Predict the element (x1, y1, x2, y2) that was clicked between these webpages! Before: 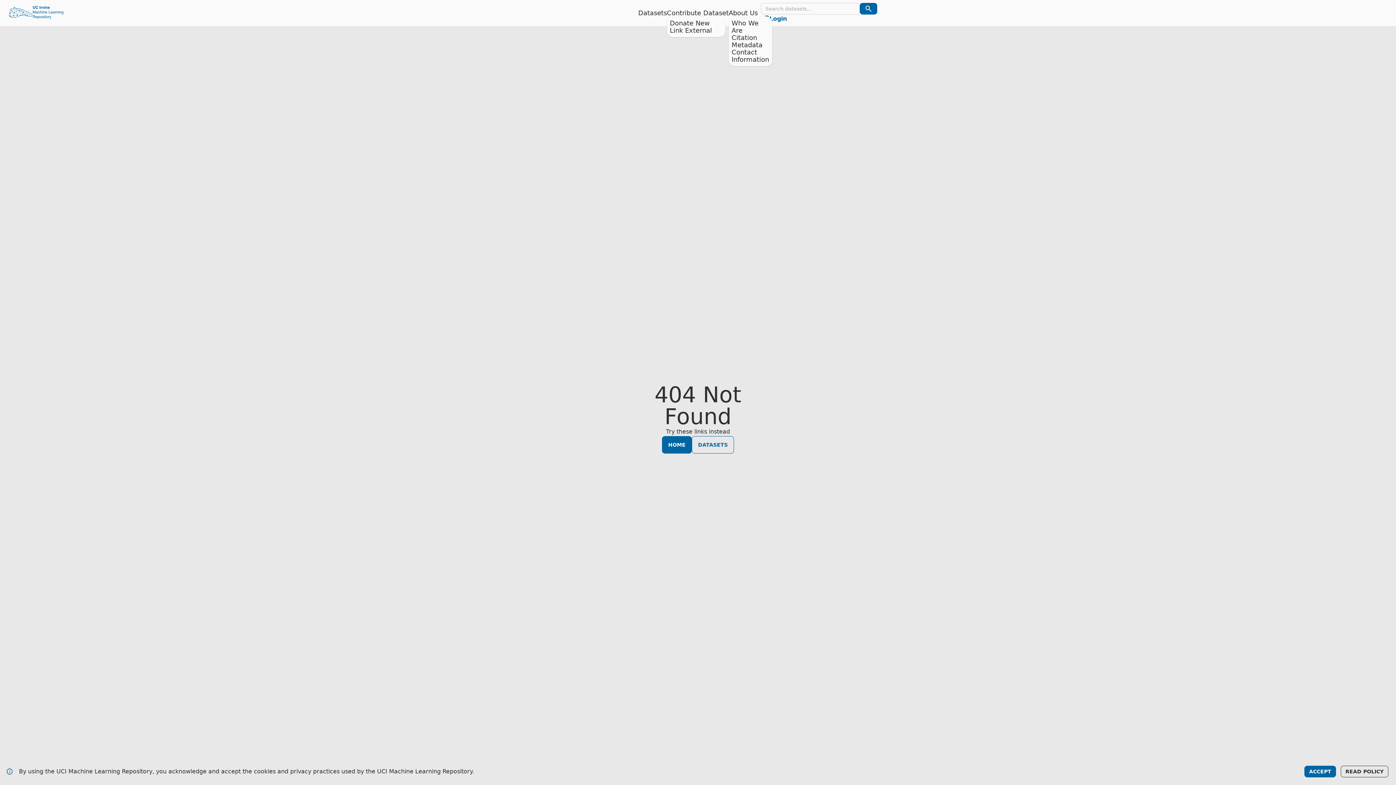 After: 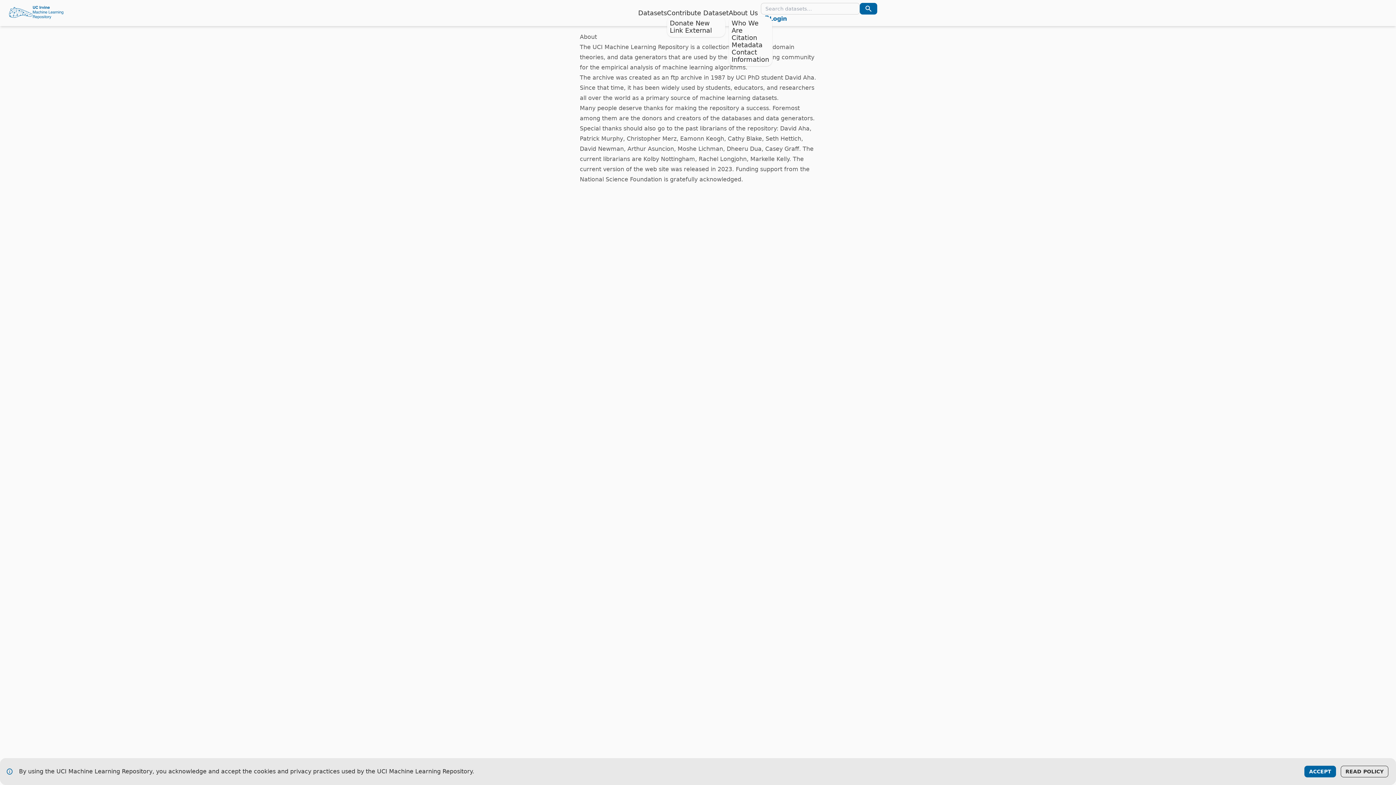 Action: label: Who We Are bbox: (731, 19, 758, 34)